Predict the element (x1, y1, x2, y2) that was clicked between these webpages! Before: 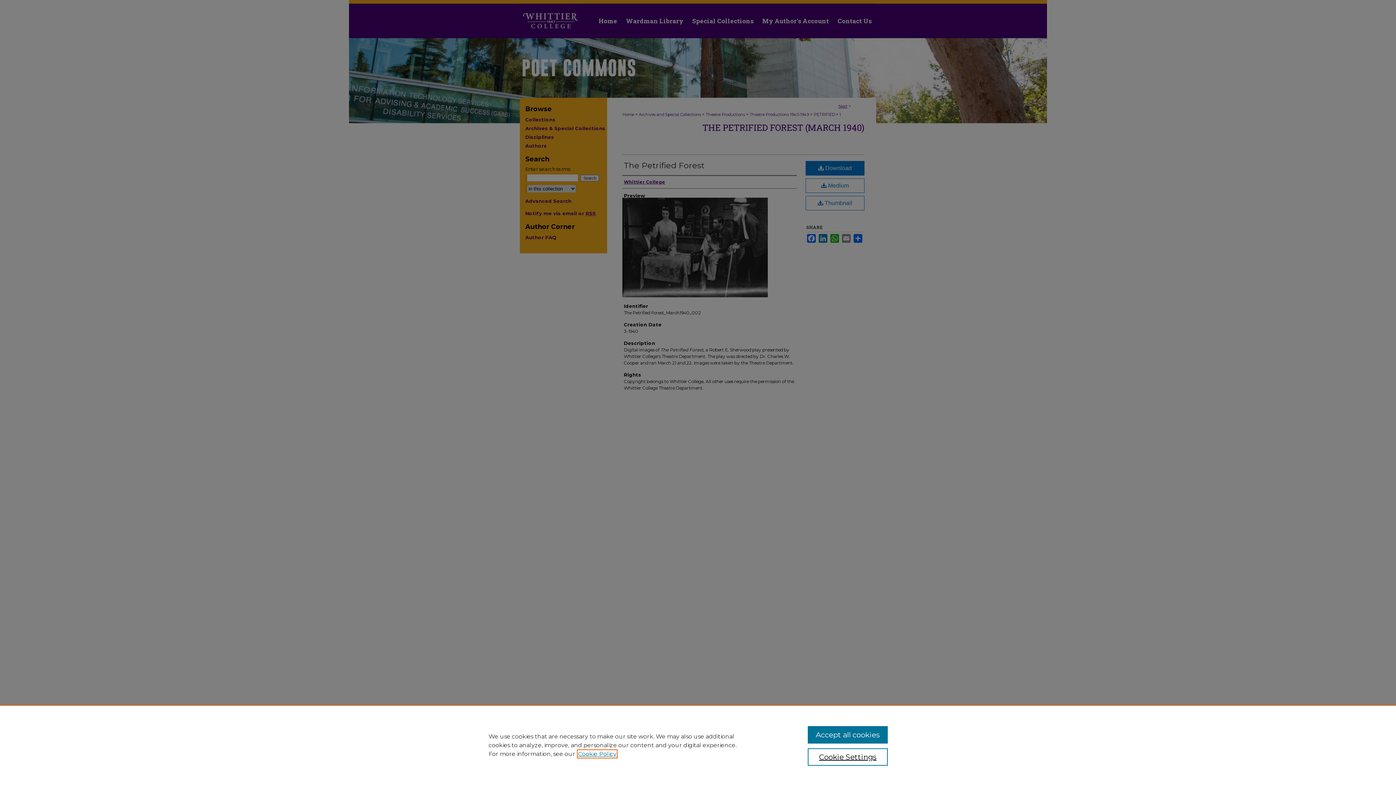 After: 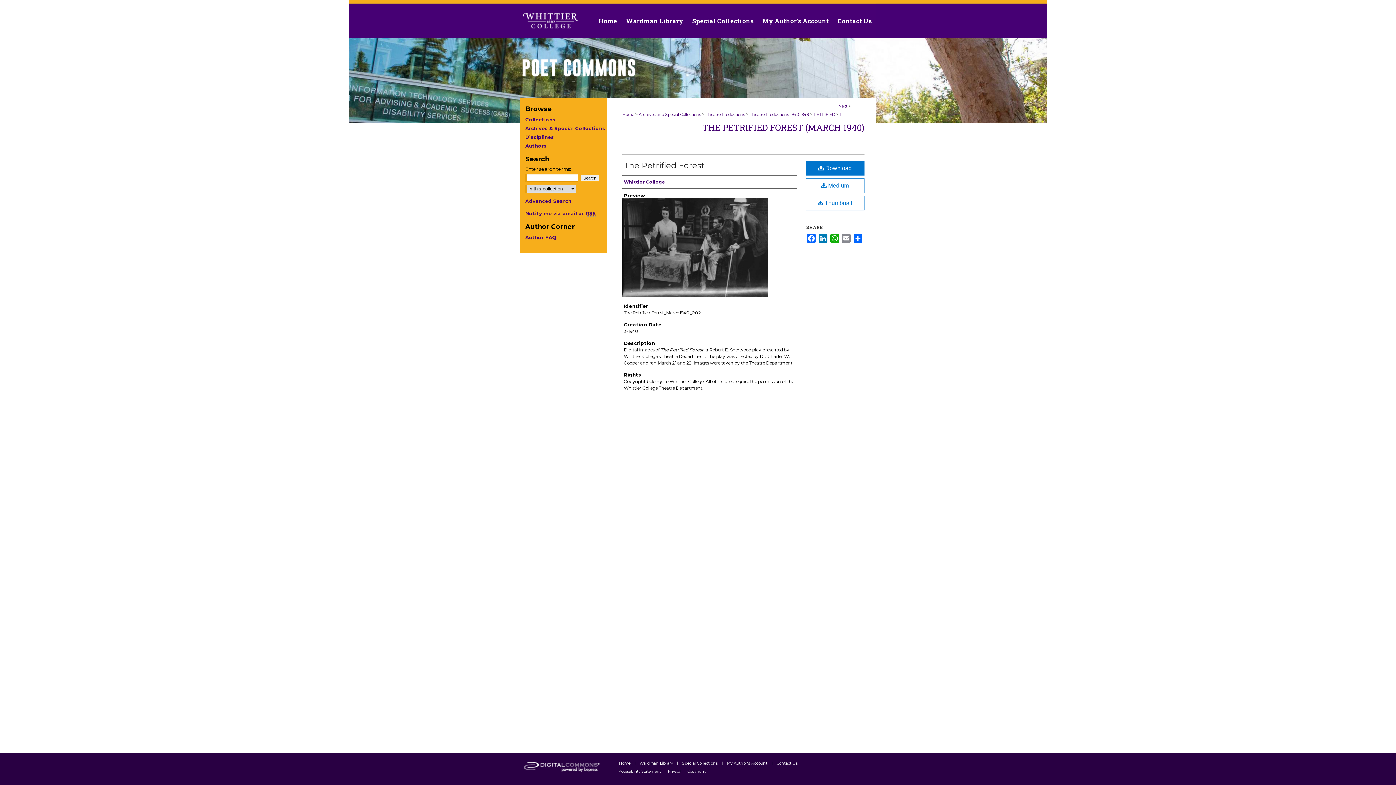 Action: label: Accept all cookies bbox: (807, 726, 887, 744)